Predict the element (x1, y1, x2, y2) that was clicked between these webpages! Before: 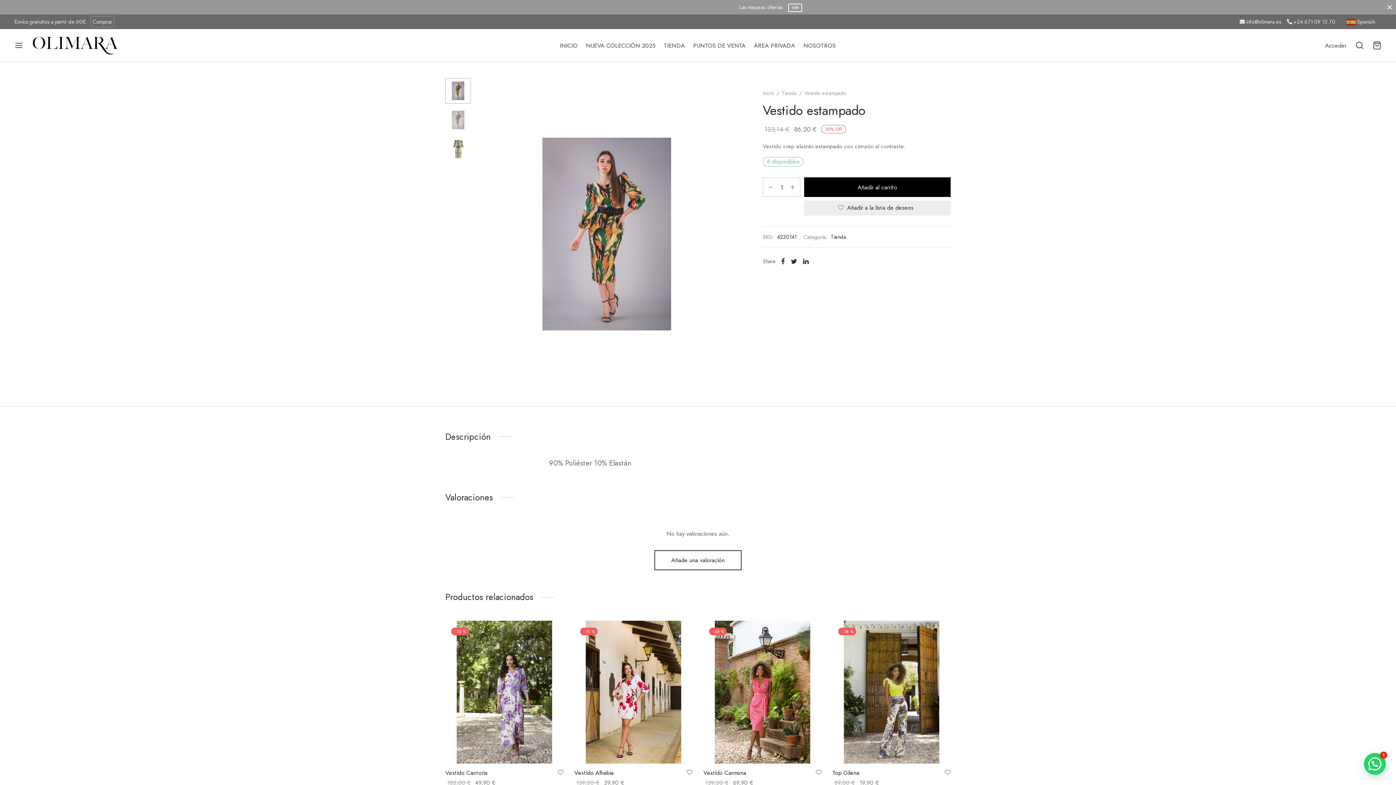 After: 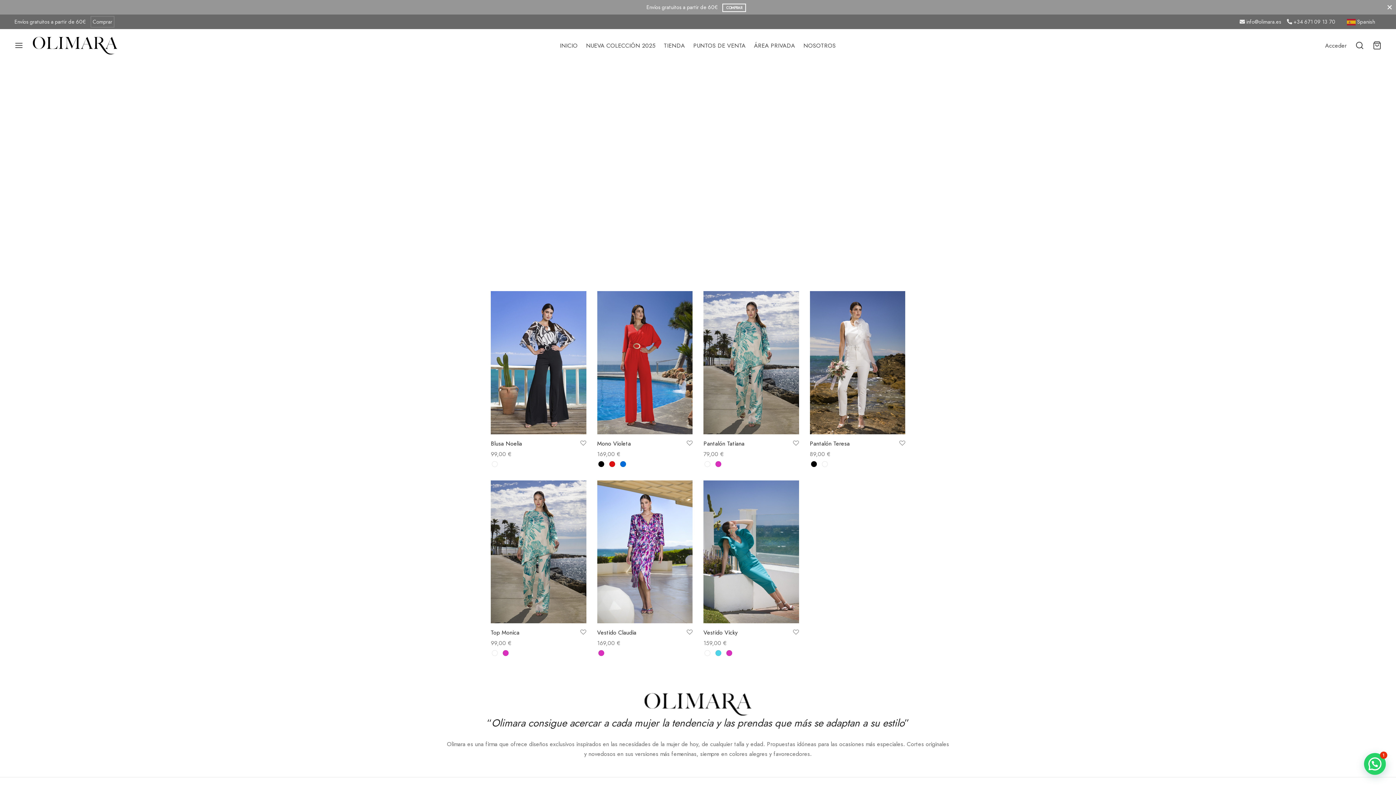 Action: bbox: (32, 29, 118, 61)